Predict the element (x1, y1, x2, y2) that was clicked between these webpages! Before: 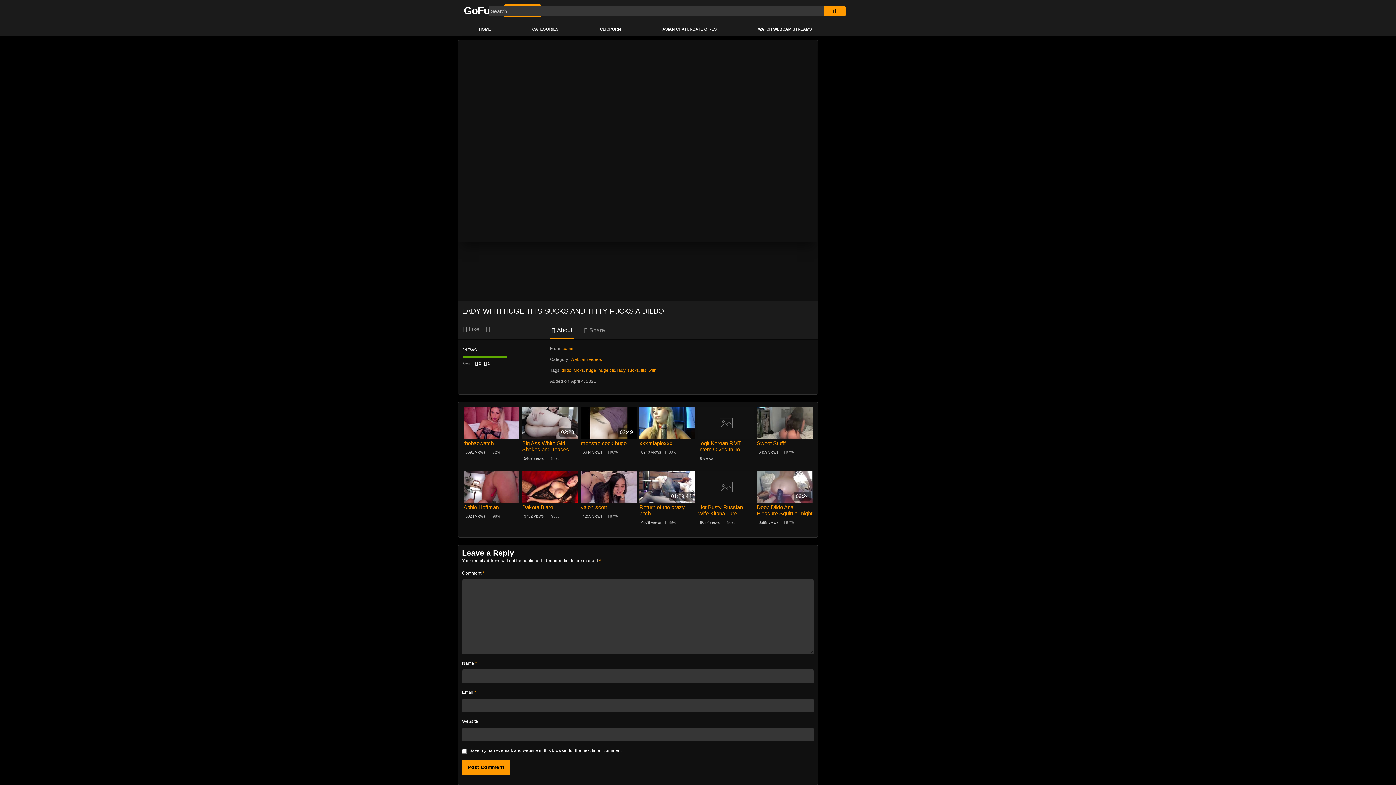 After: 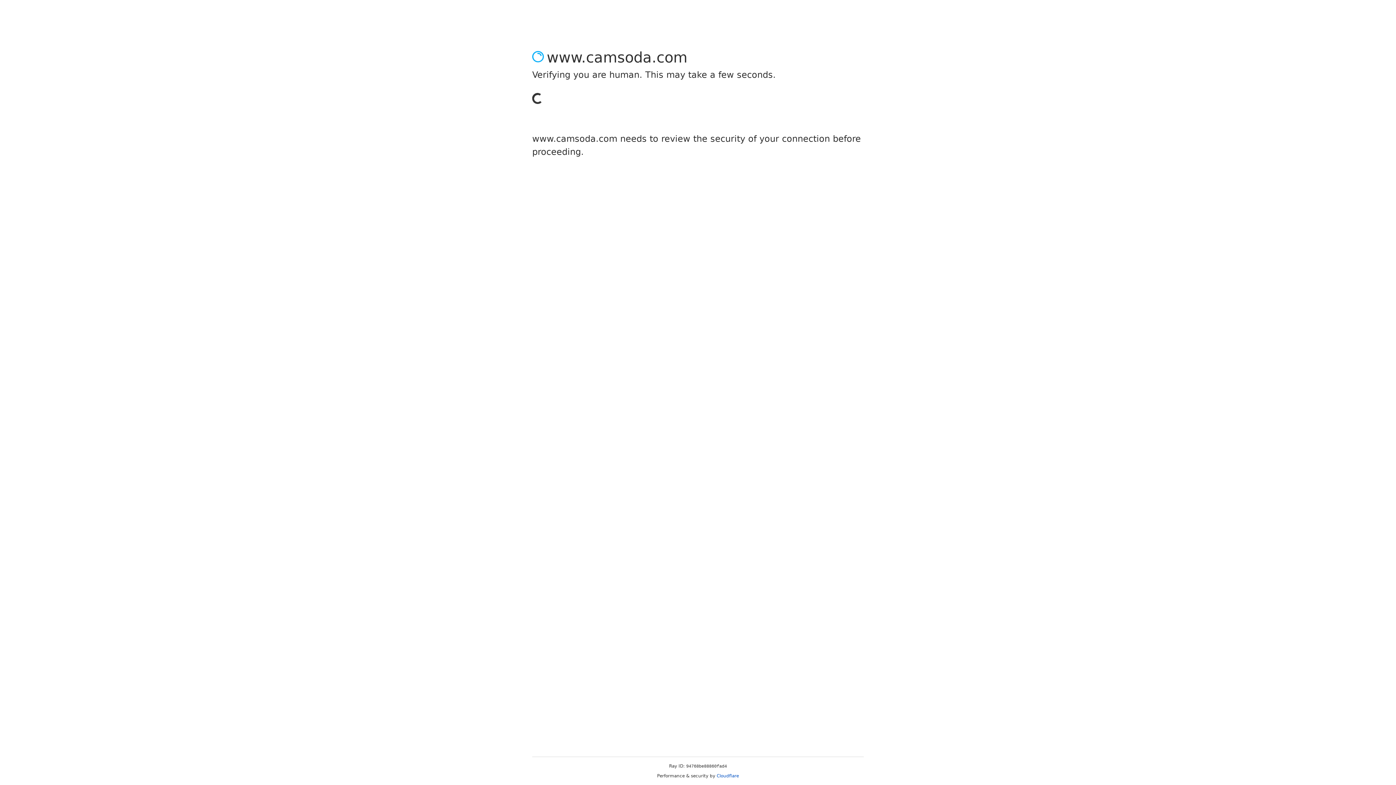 Action: bbox: (826, 180, 935, 185)